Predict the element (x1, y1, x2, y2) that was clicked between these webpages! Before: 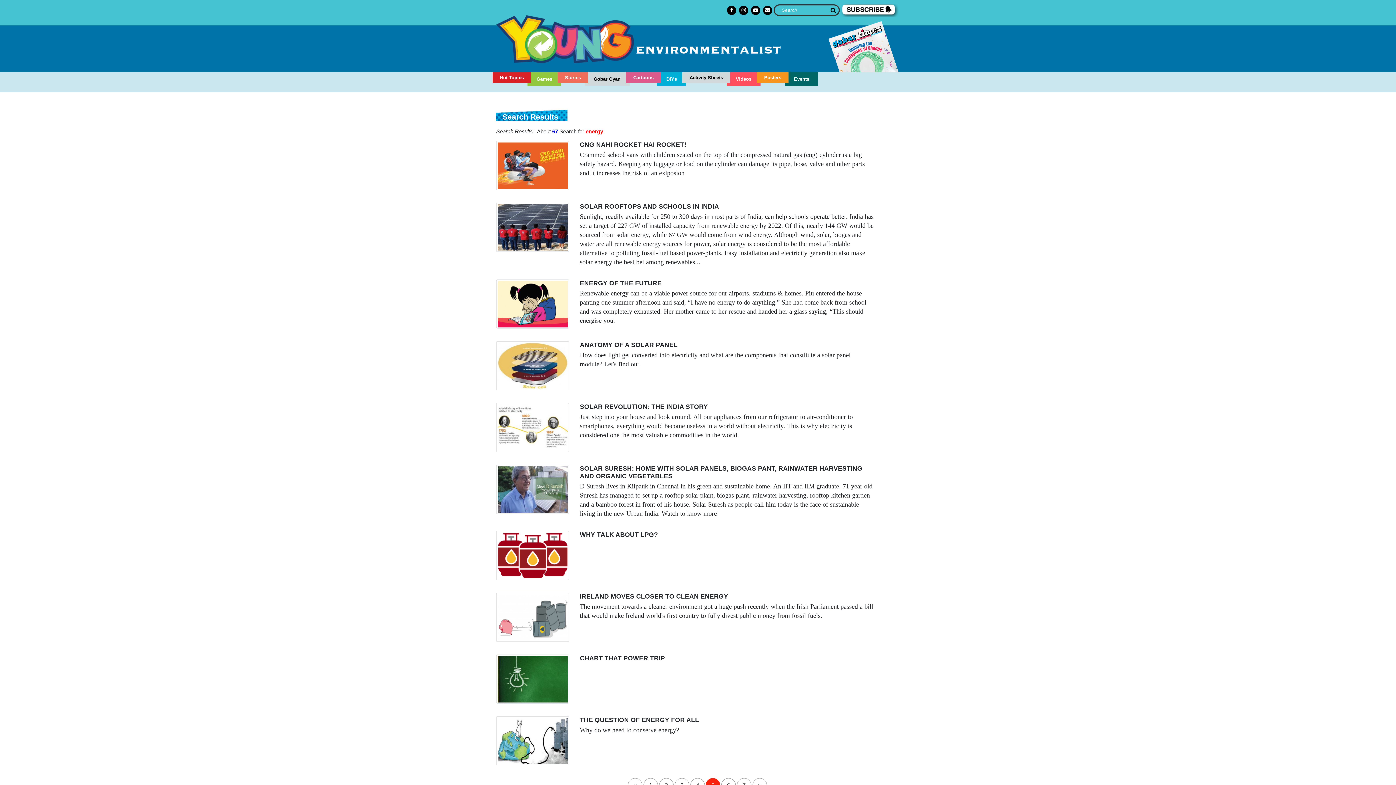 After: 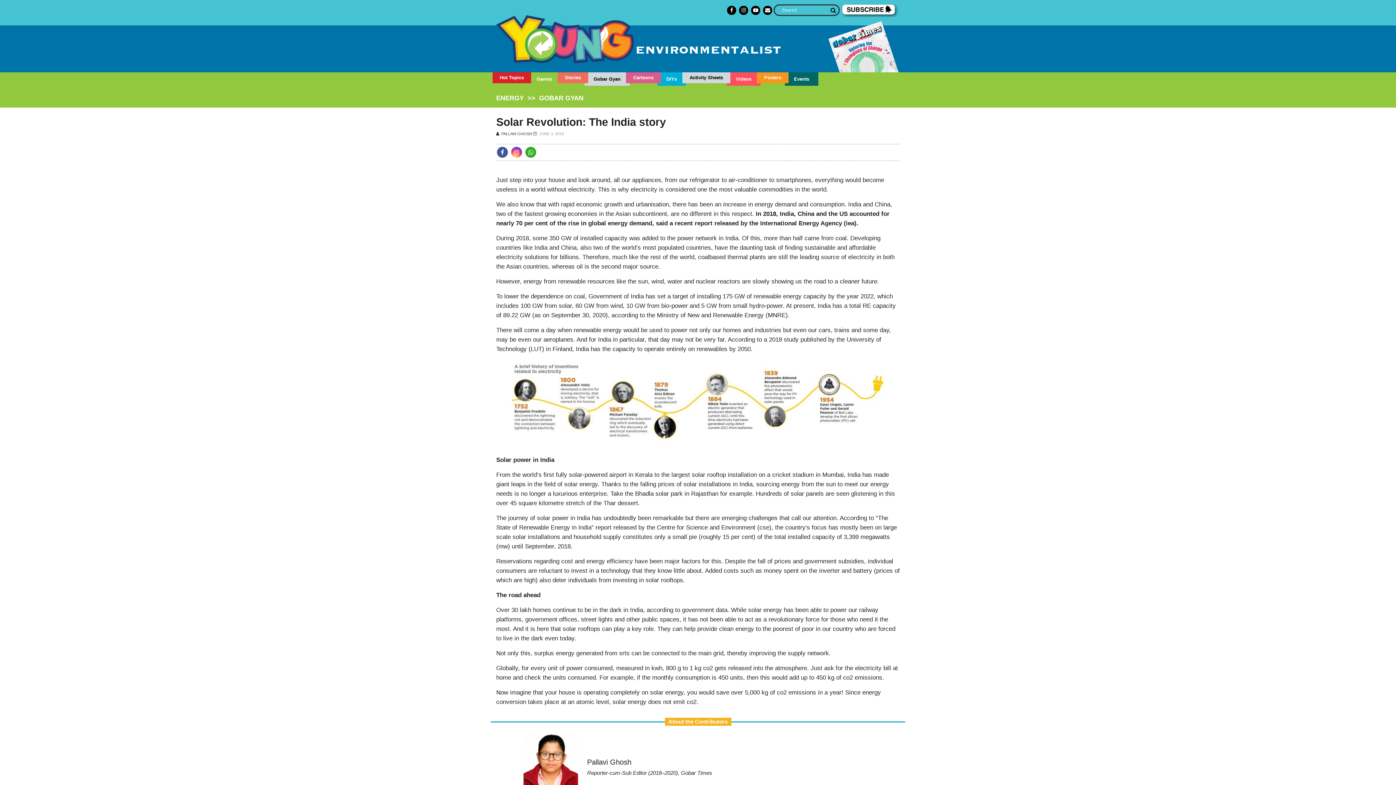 Action: bbox: (580, 403, 874, 411) label: SOLAR REVOLUTION: THE INDIA STORY